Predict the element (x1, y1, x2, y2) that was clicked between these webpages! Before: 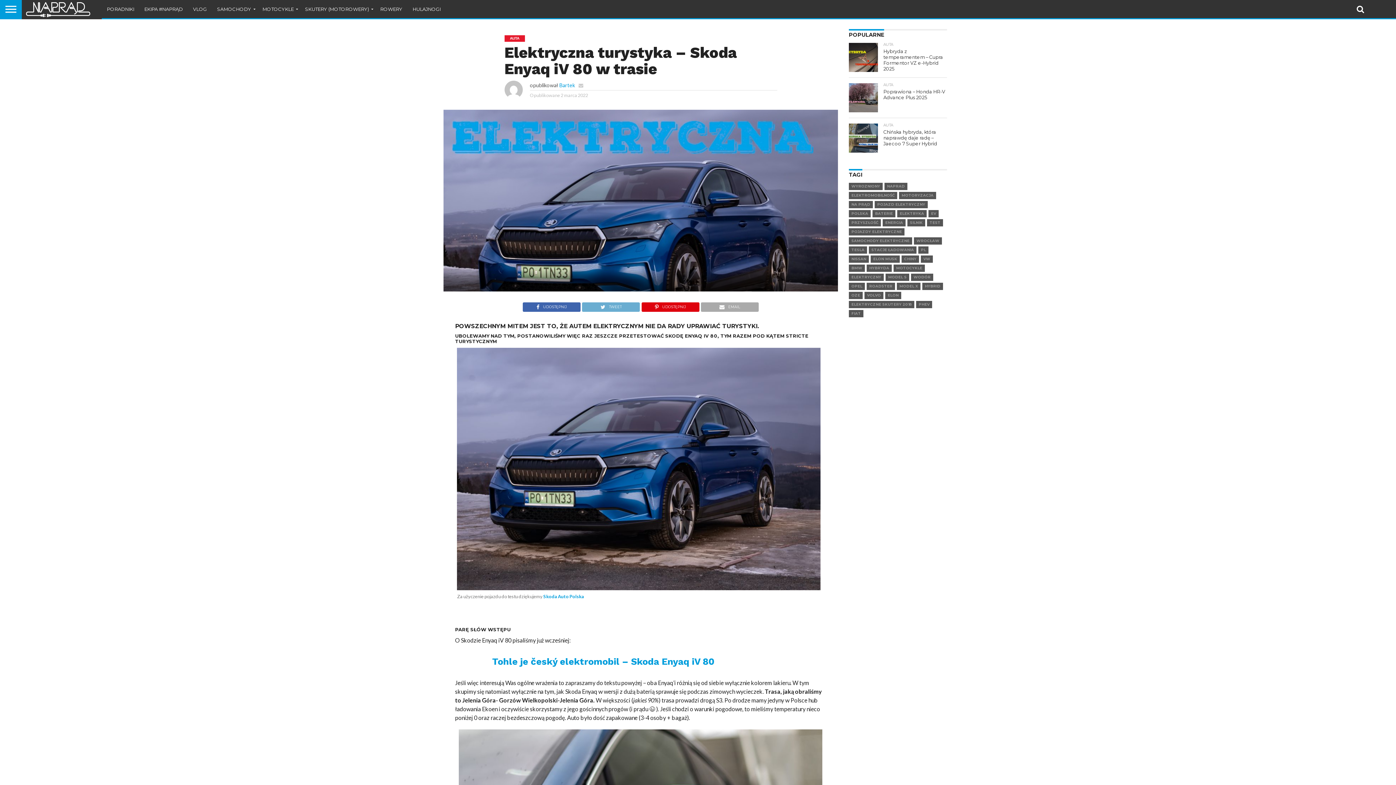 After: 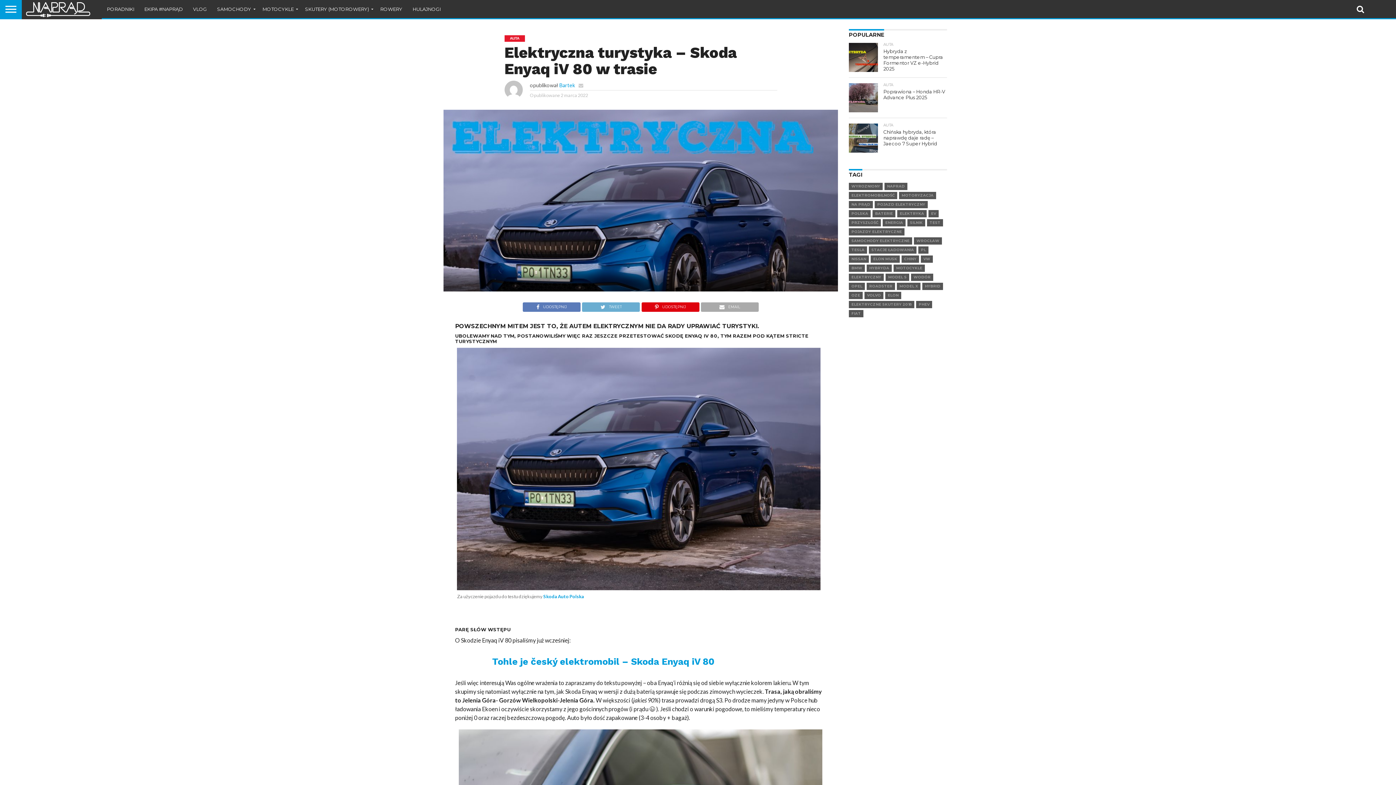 Action: label: UDOSTĘPNIJ bbox: (522, 301, 580, 308)